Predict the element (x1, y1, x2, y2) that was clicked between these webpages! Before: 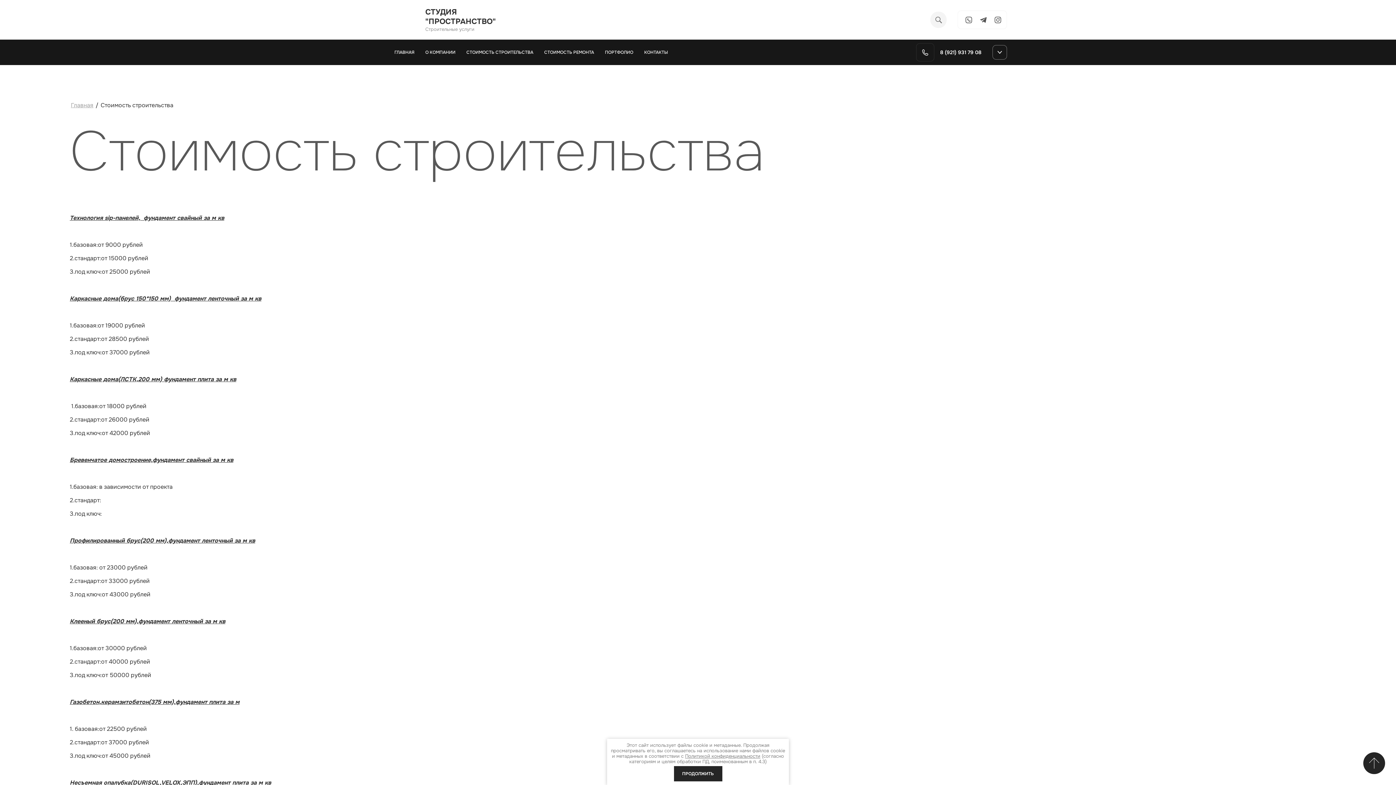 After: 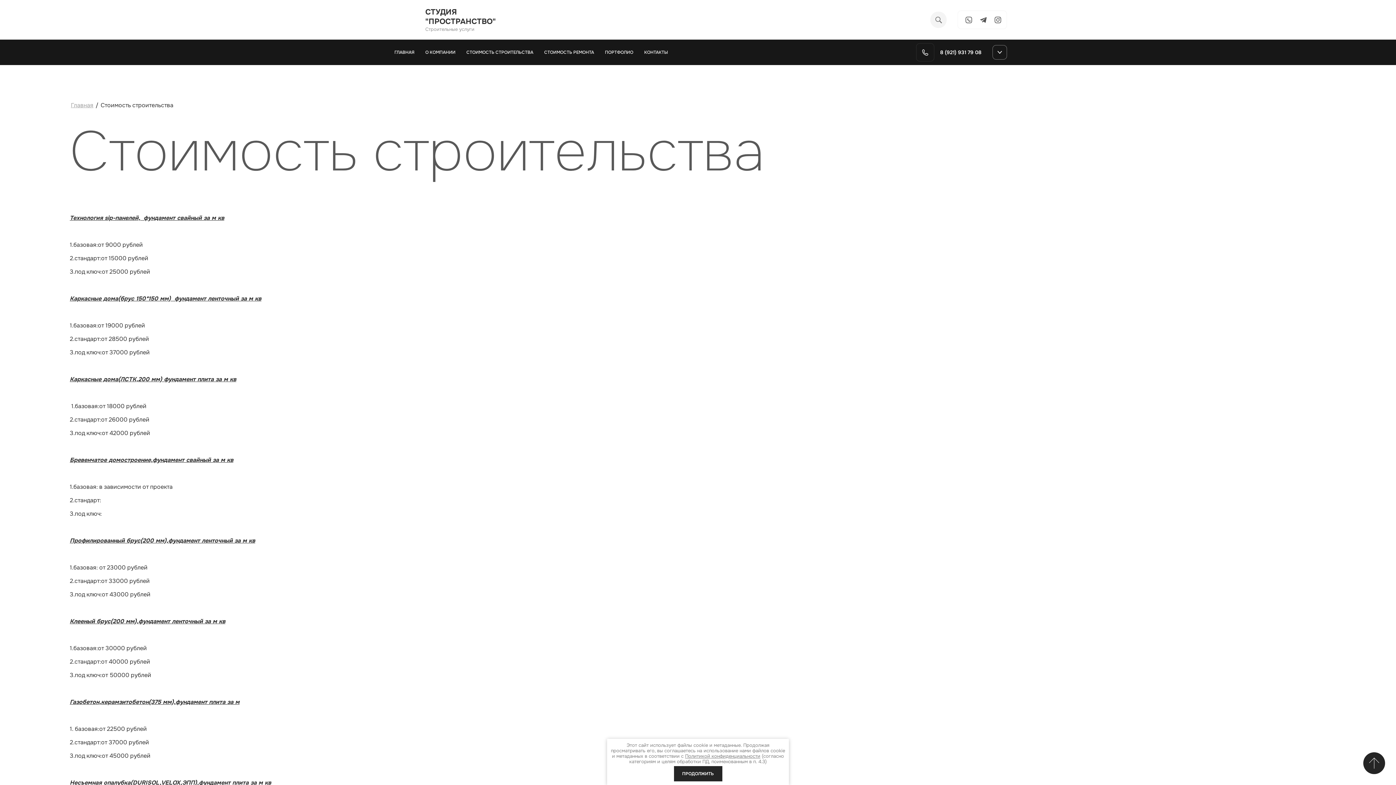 Action: bbox: (940, 49, 981, 55) label: 8 (921) 931 79 08